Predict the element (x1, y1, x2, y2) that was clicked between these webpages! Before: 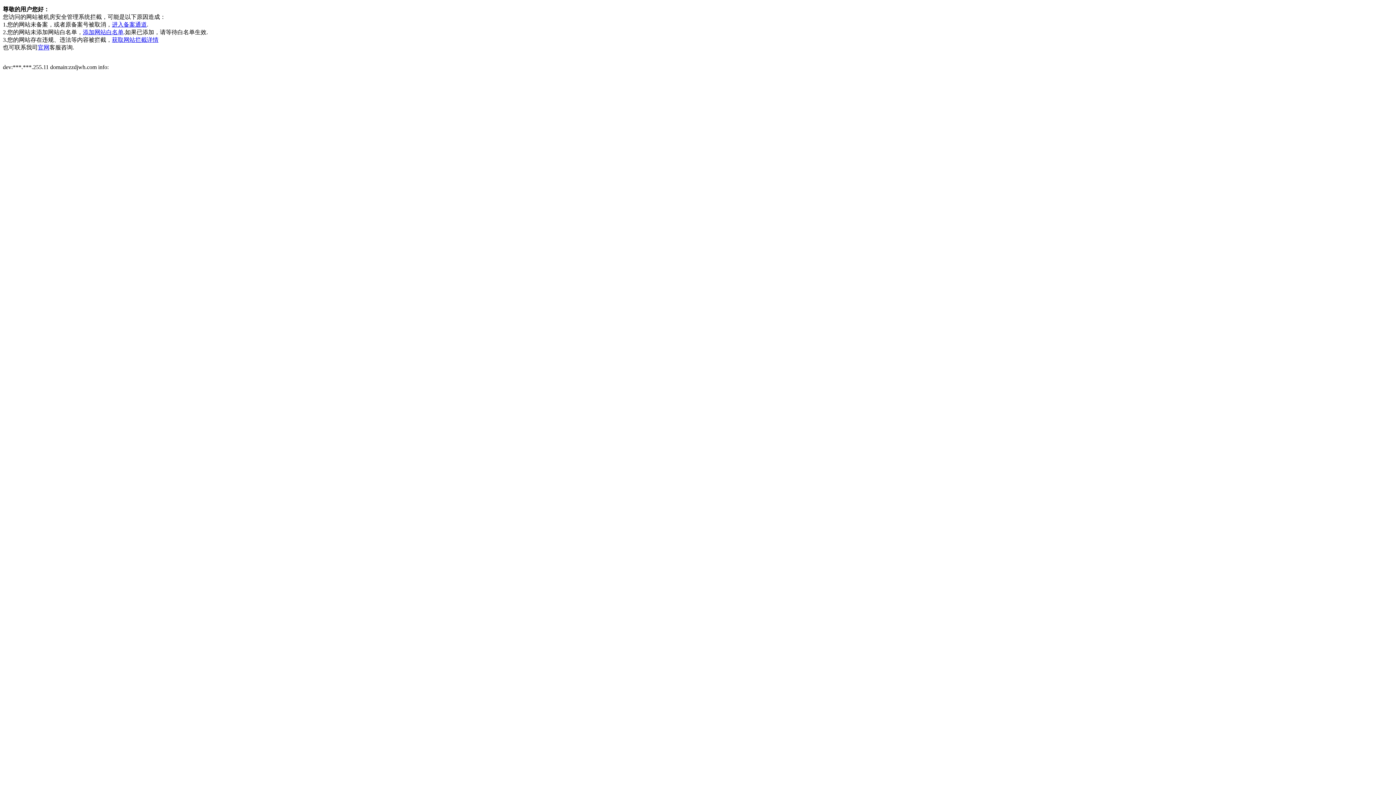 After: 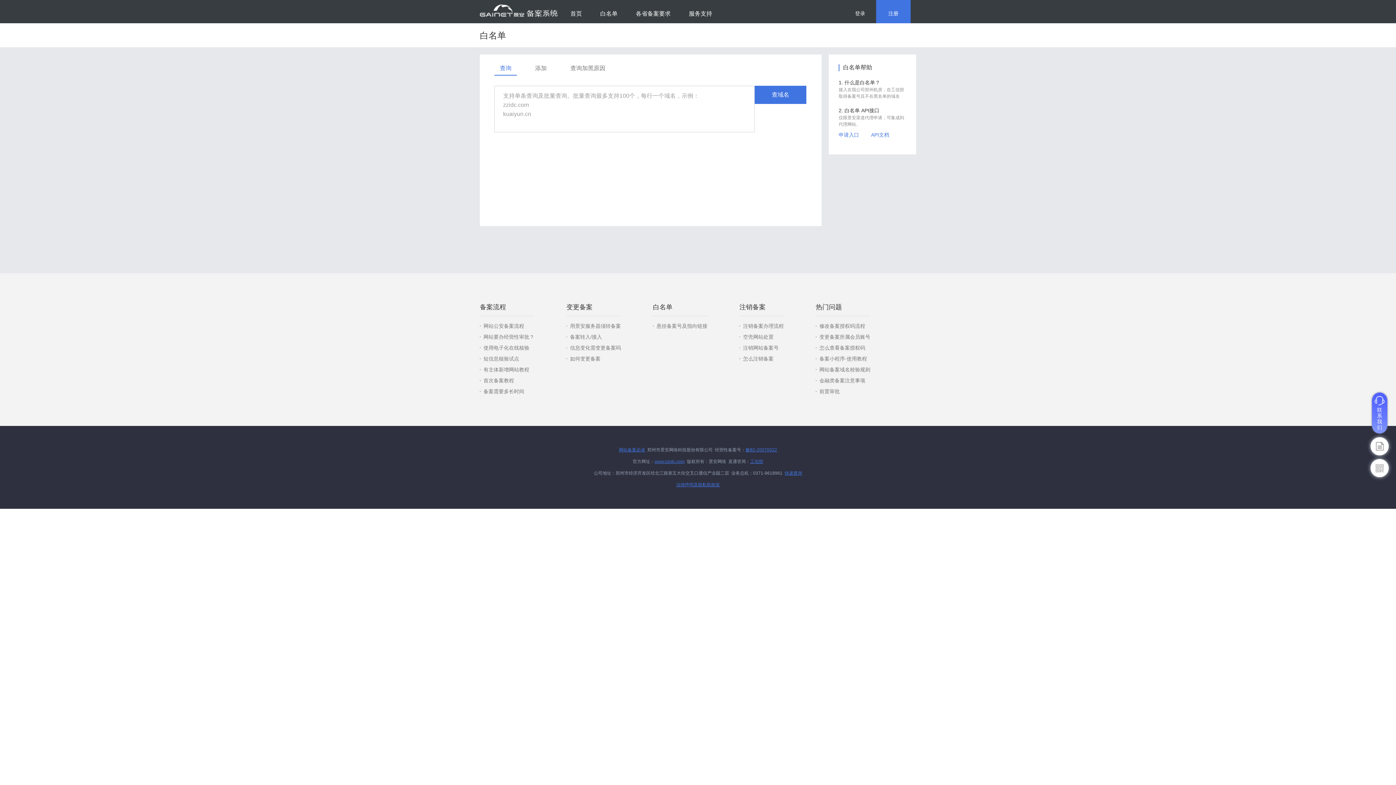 Action: label: 添加网站白名单 bbox: (82, 29, 123, 35)